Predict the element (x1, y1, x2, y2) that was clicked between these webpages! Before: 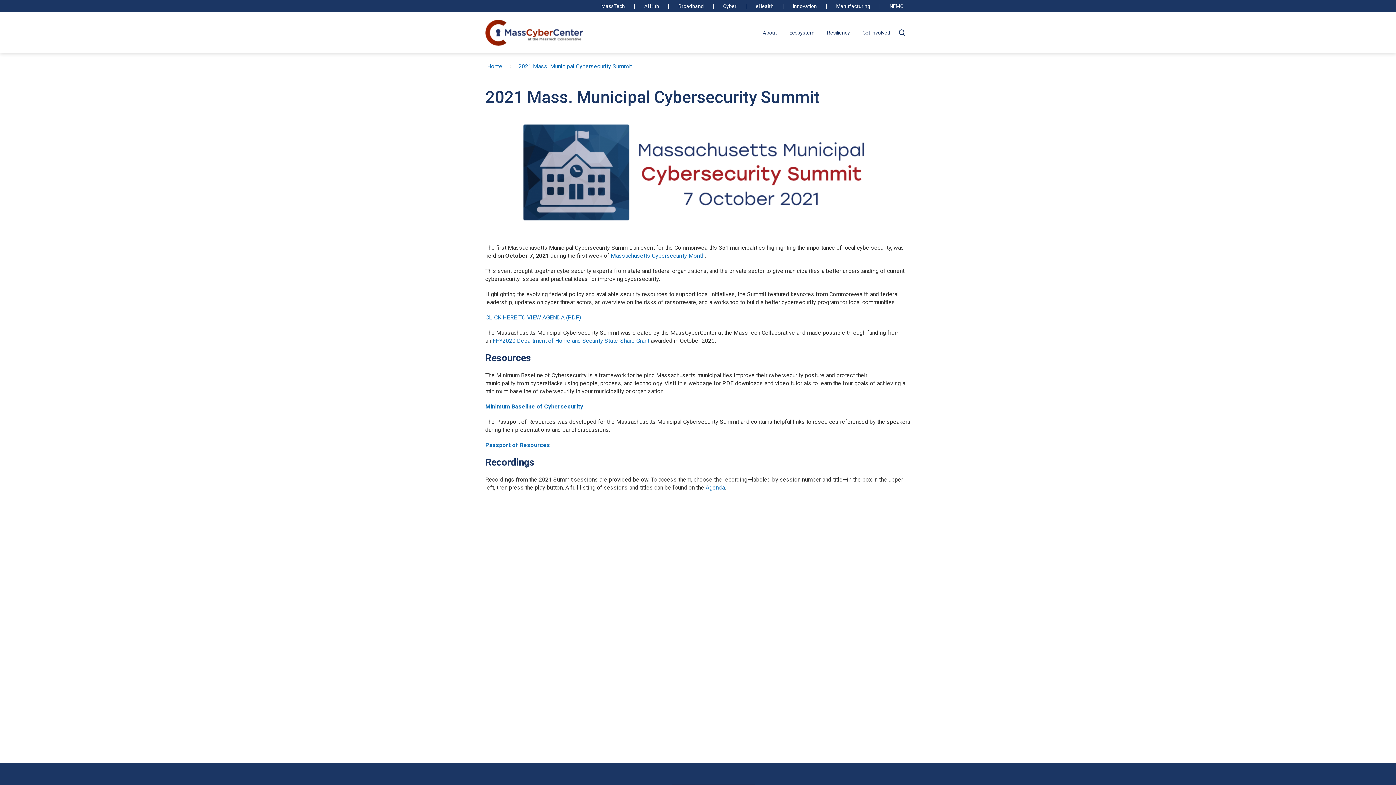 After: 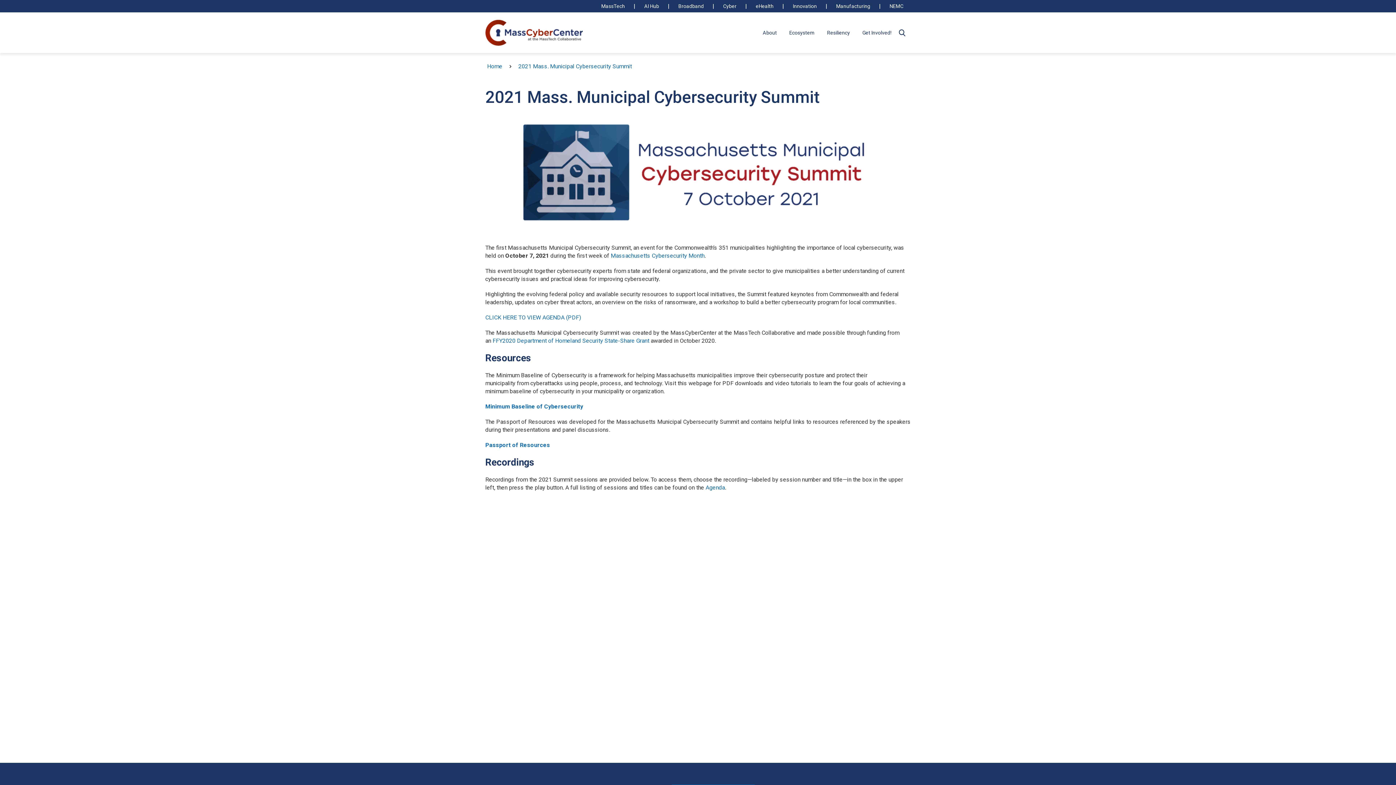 Action: label: Massachusetts Cybersecurity Month bbox: (610, 252, 704, 259)